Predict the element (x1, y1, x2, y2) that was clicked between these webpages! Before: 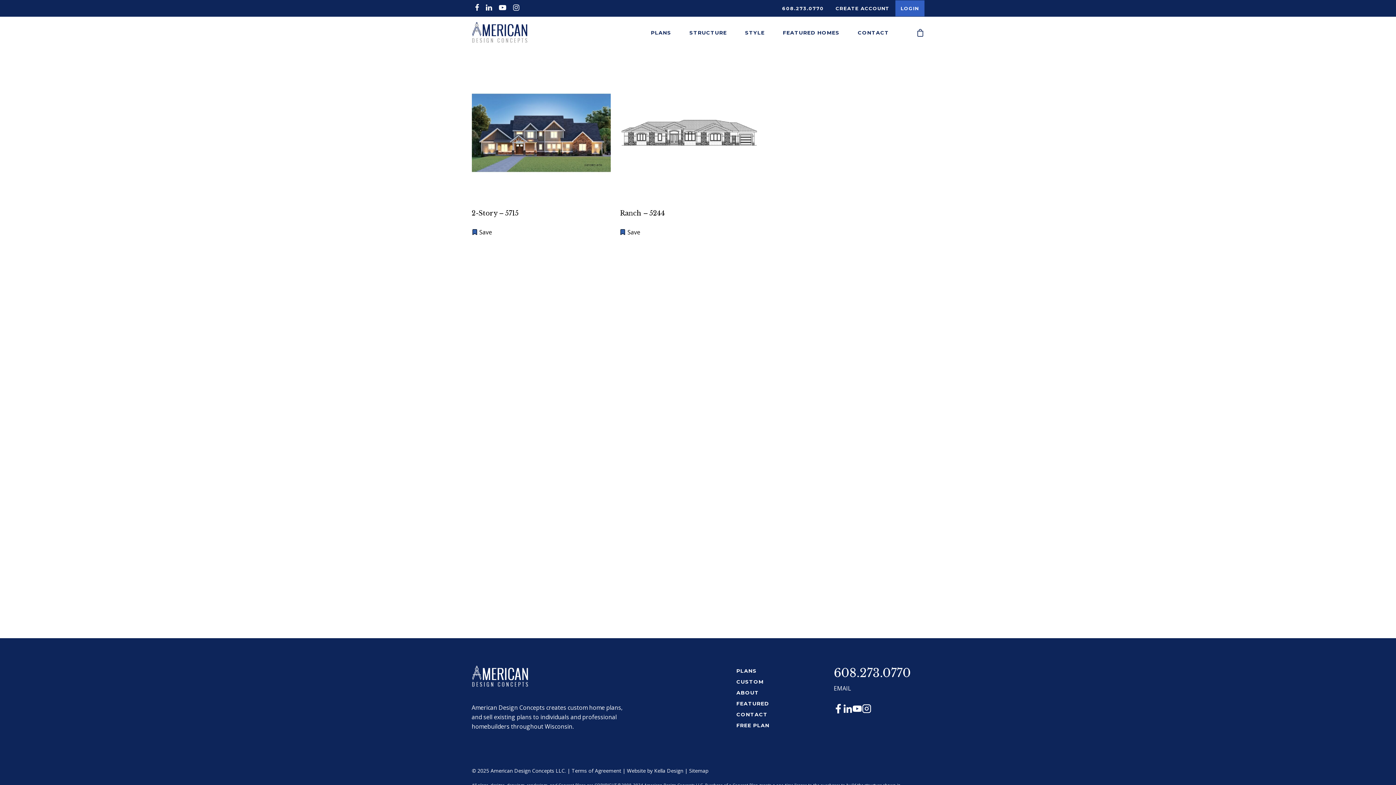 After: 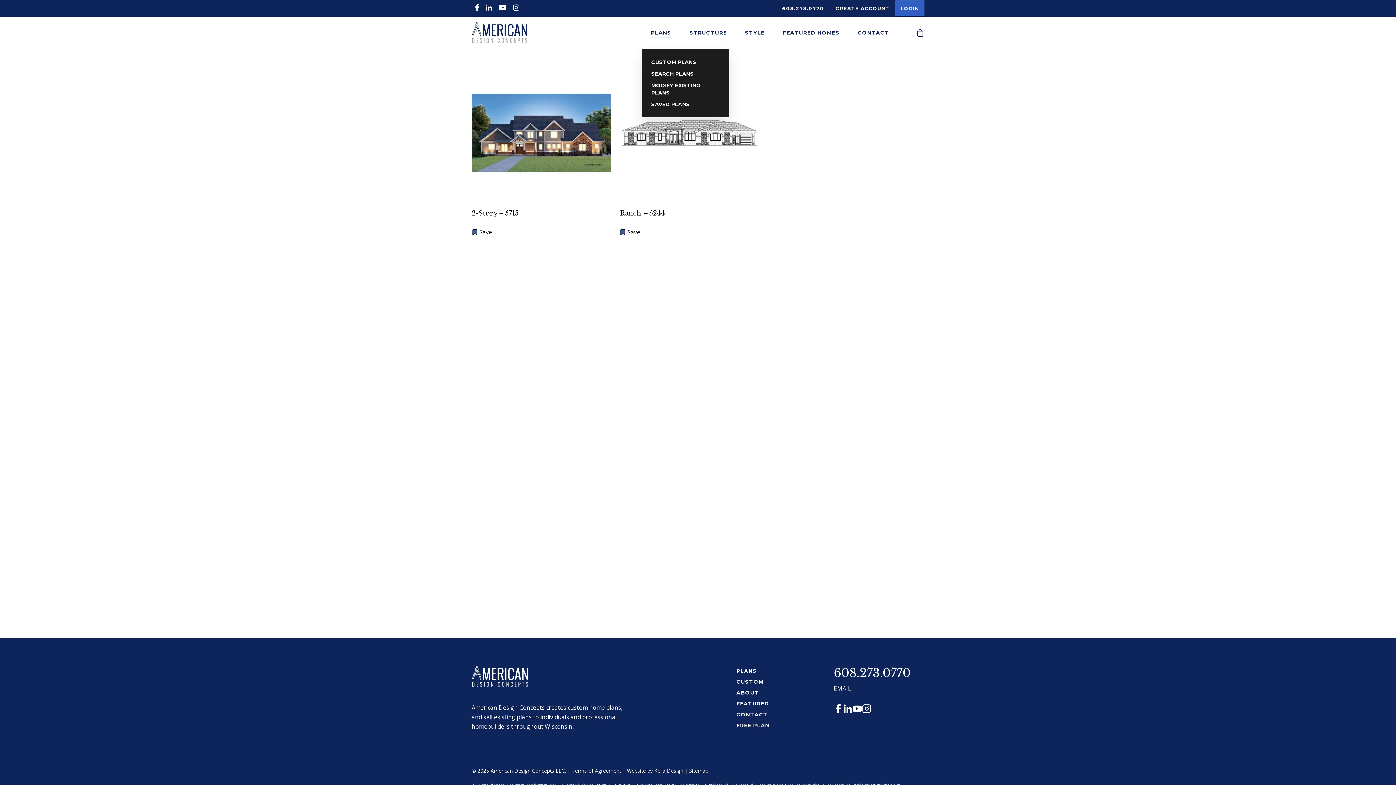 Action: label: PLANS bbox: (651, 29, 671, 36)